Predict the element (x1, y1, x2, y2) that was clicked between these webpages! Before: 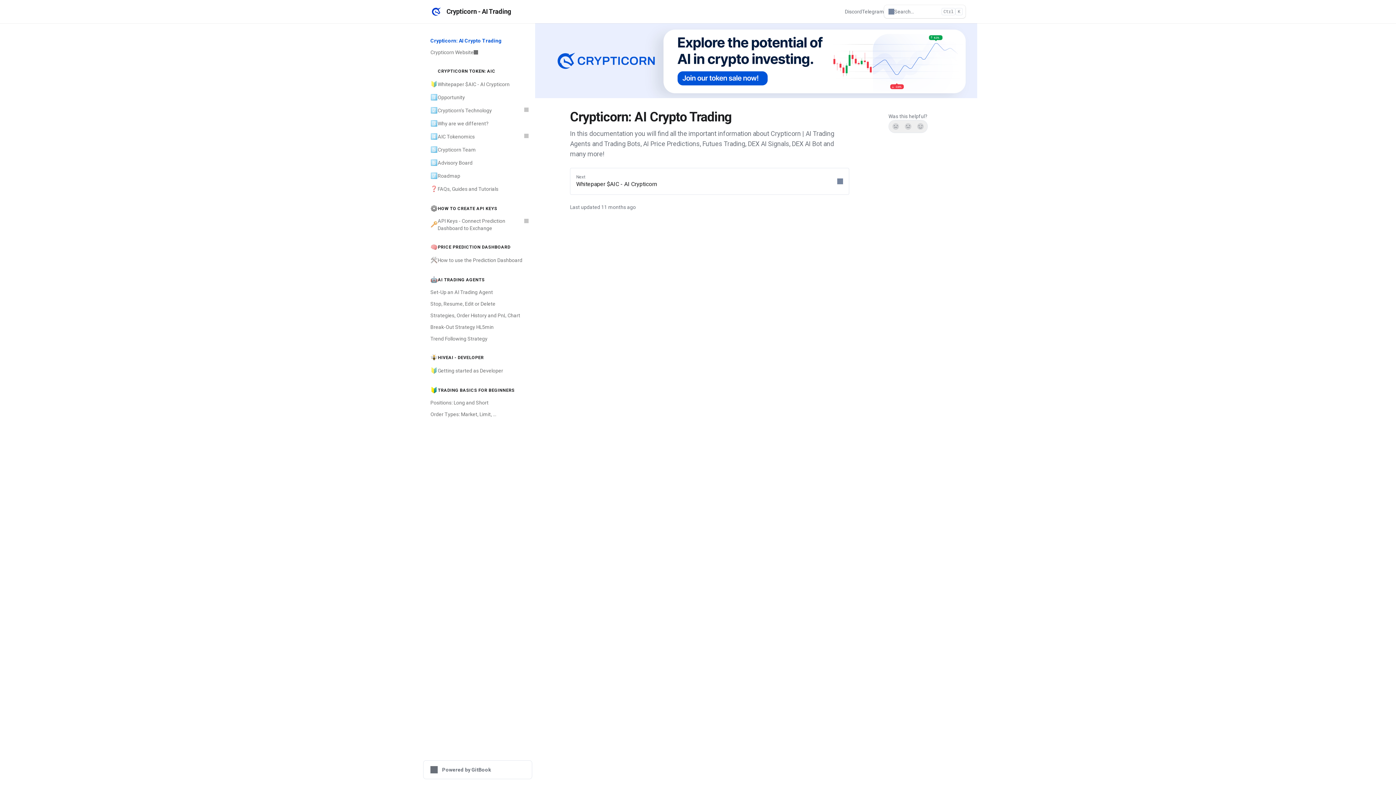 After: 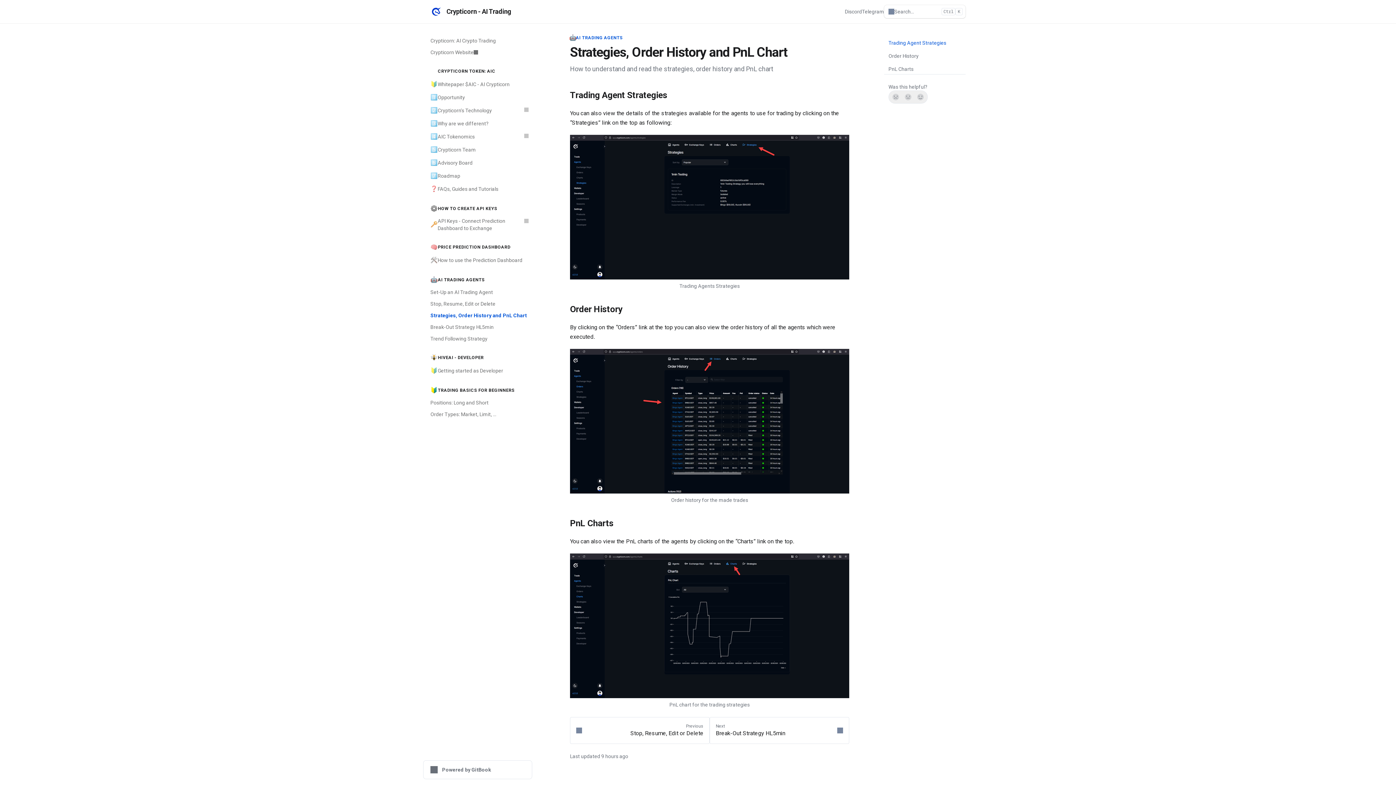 Action: bbox: (426, 309, 532, 321) label: Strategies, Order History and PnL Chart